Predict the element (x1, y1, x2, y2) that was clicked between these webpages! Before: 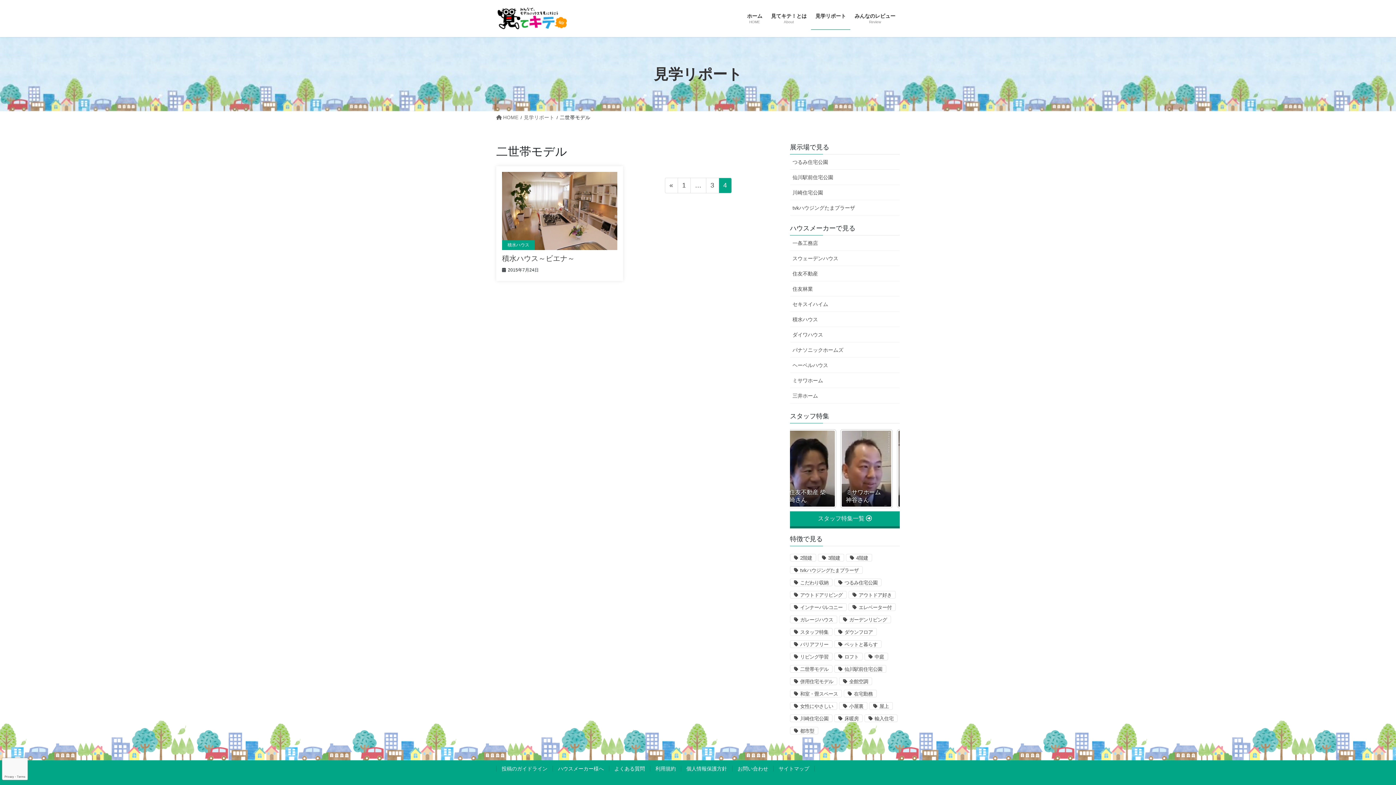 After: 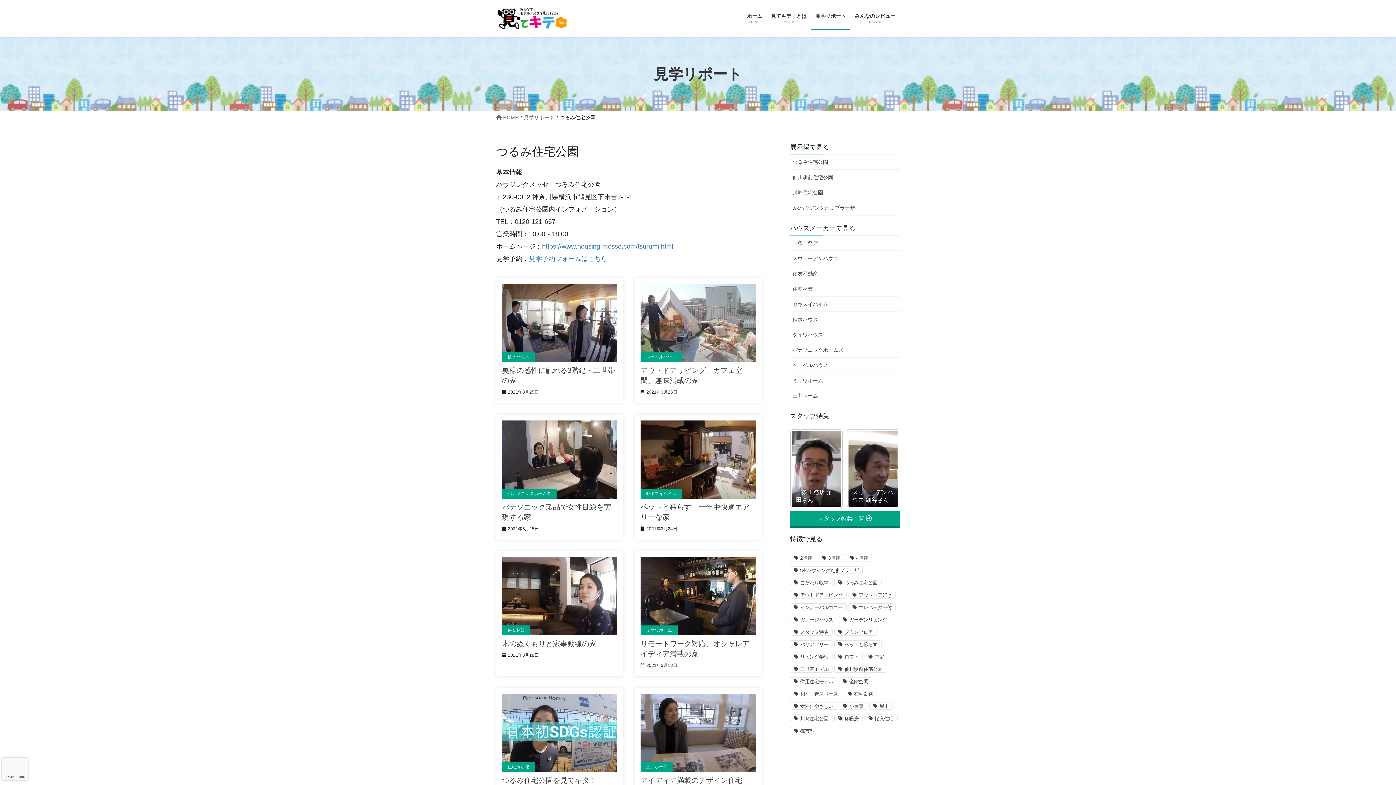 Action: bbox: (790, 154, 900, 169) label: つるみ住宅公園